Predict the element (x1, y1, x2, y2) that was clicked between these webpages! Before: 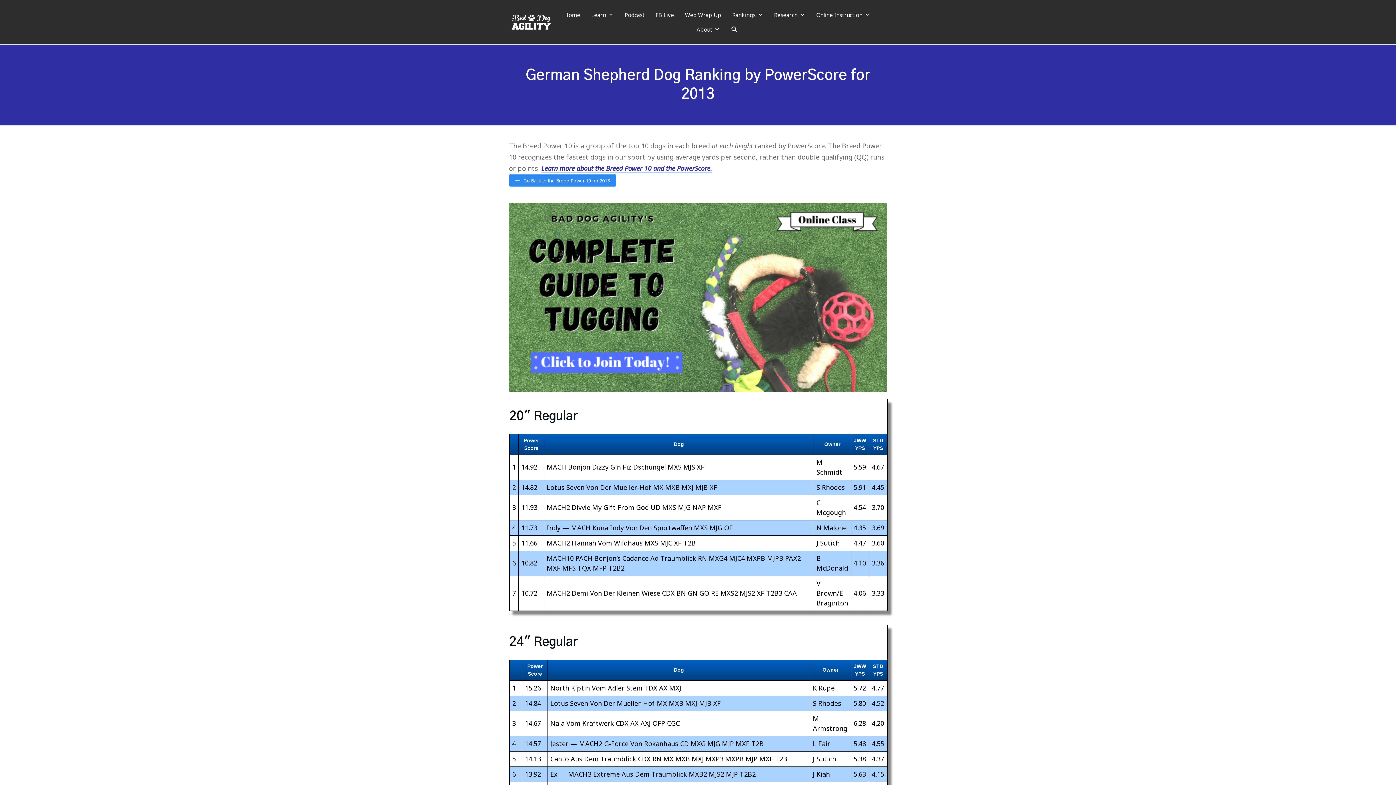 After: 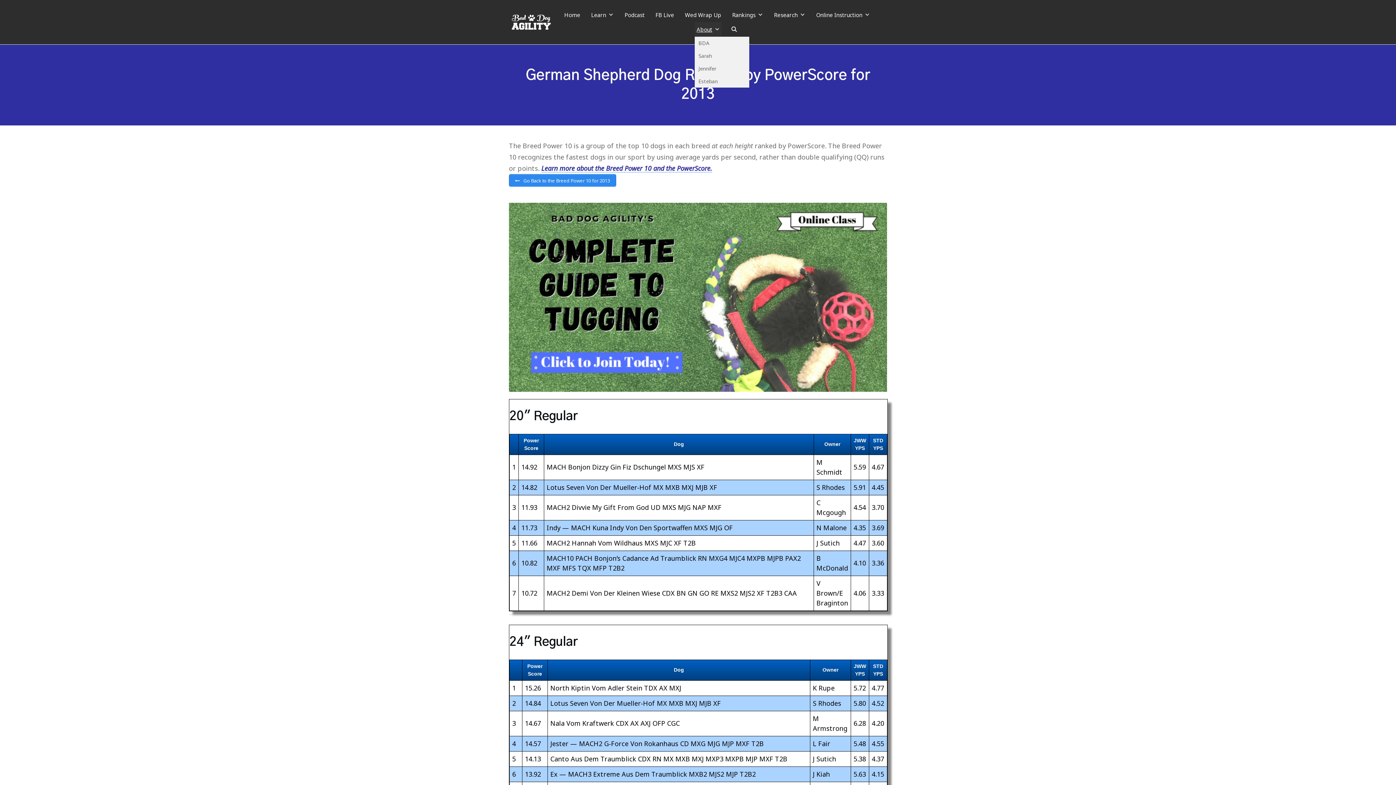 Action: label: About bbox: (694, 22, 721, 36)